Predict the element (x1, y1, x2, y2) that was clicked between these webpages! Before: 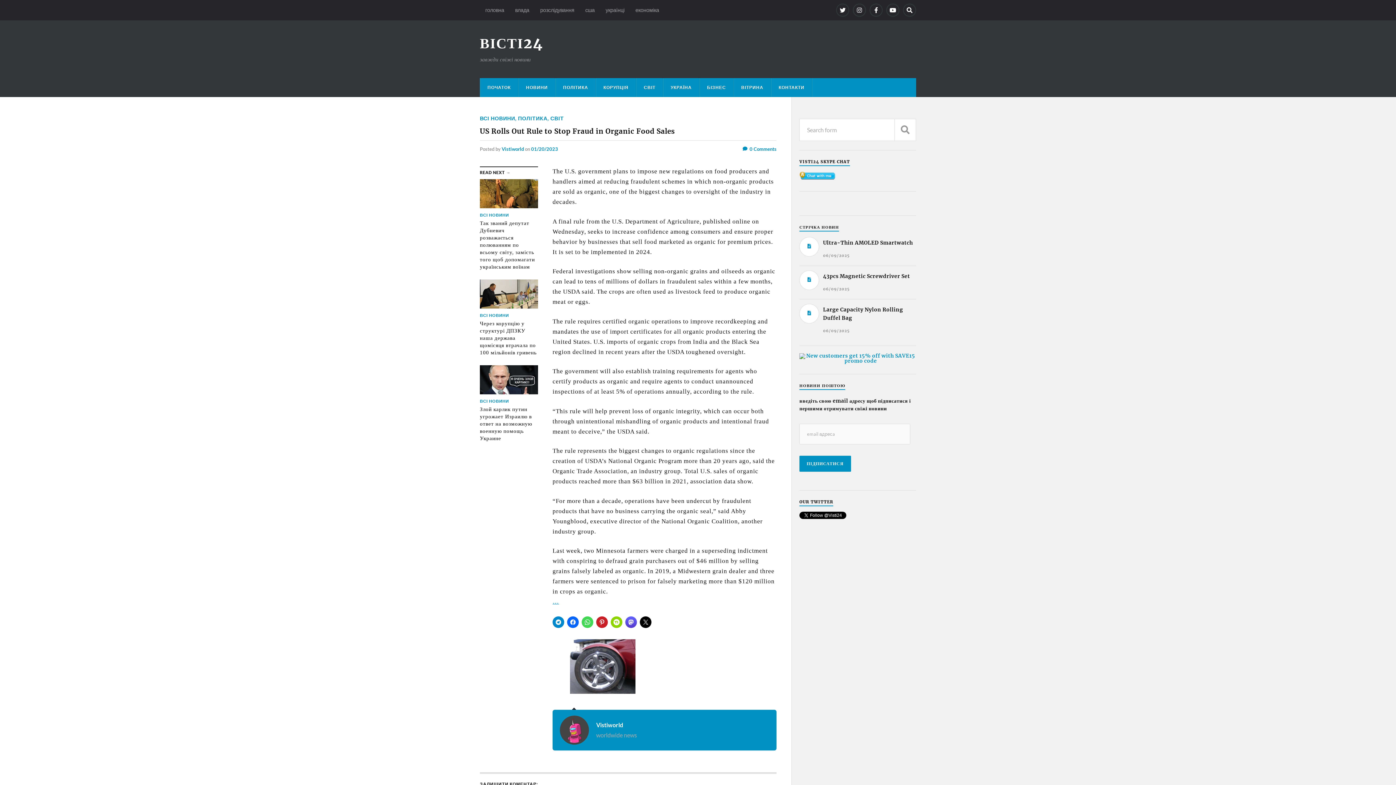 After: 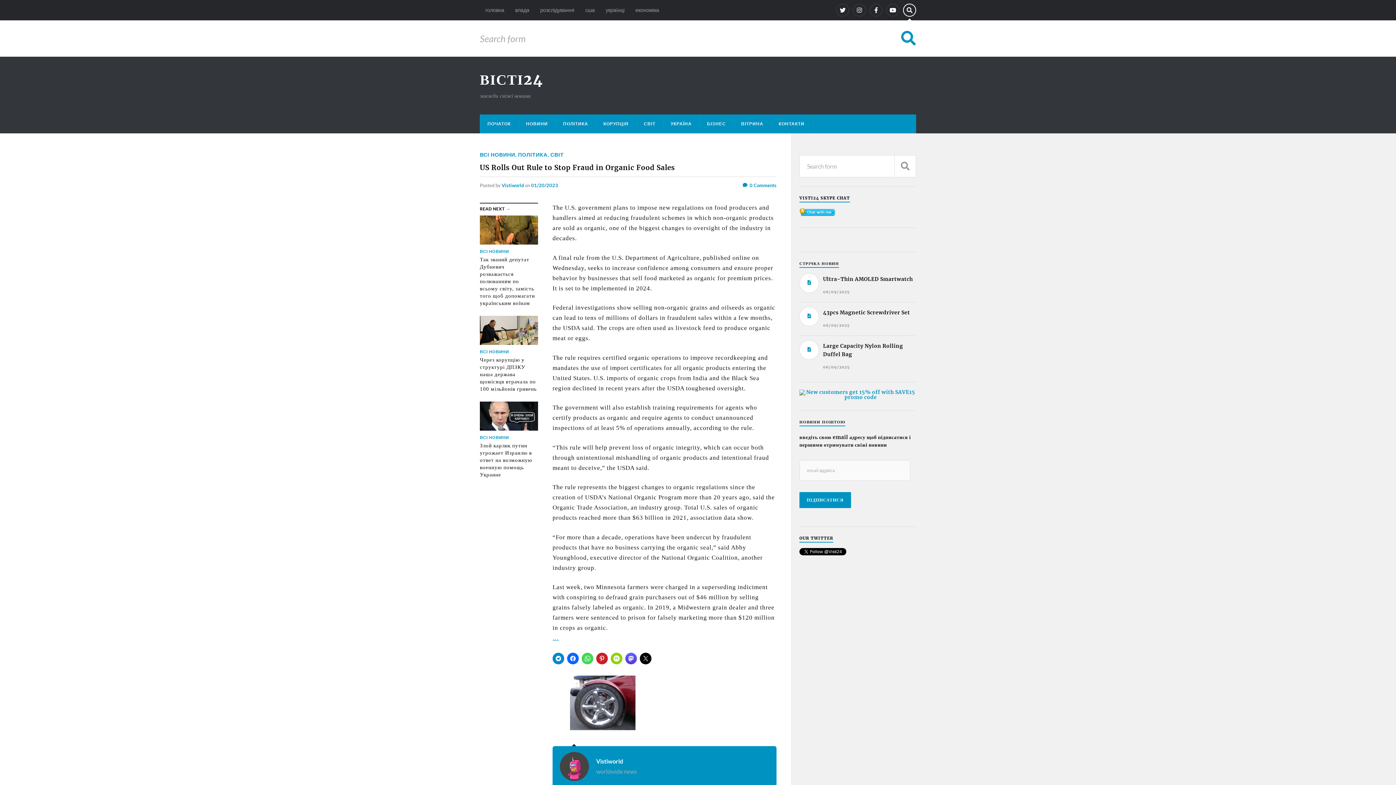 Action: label: Search bbox: (903, 3, 916, 16)